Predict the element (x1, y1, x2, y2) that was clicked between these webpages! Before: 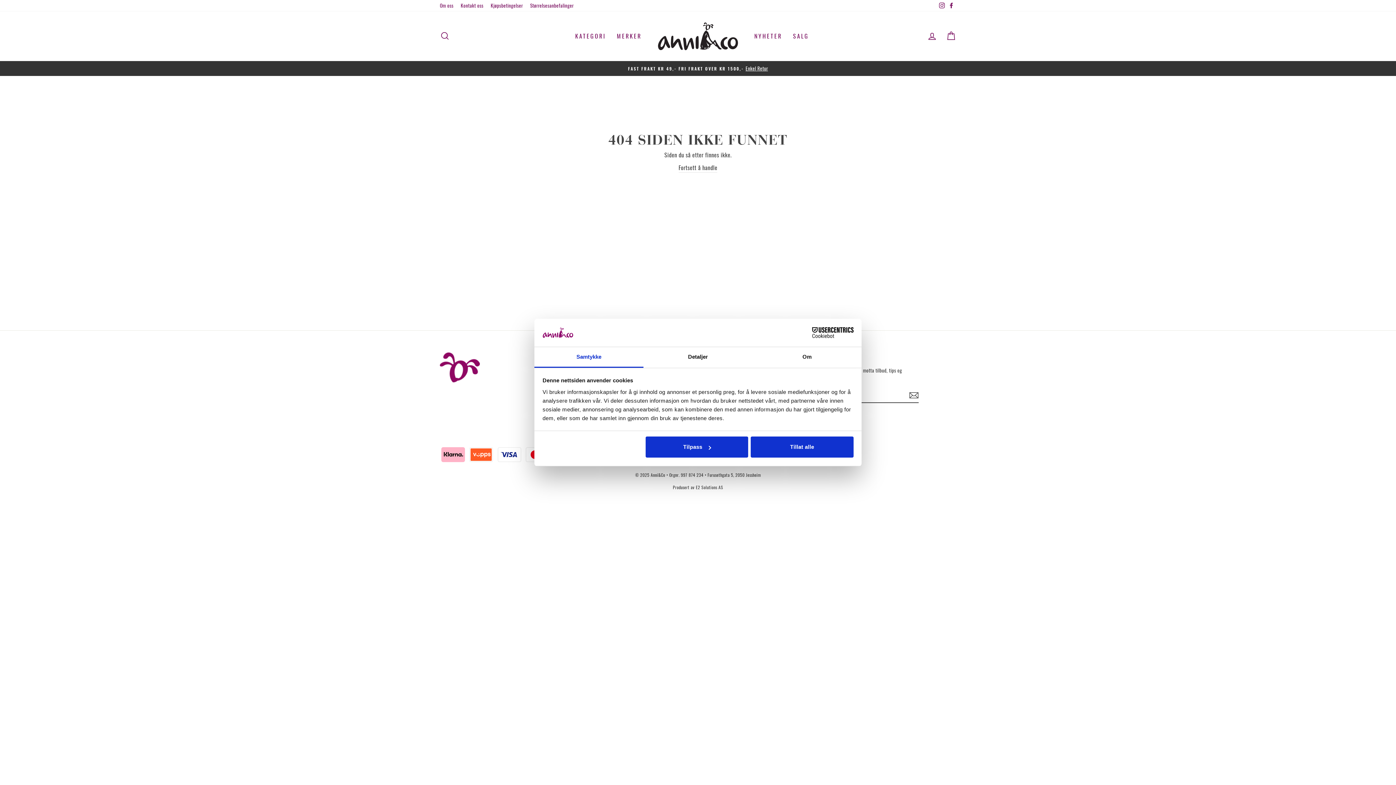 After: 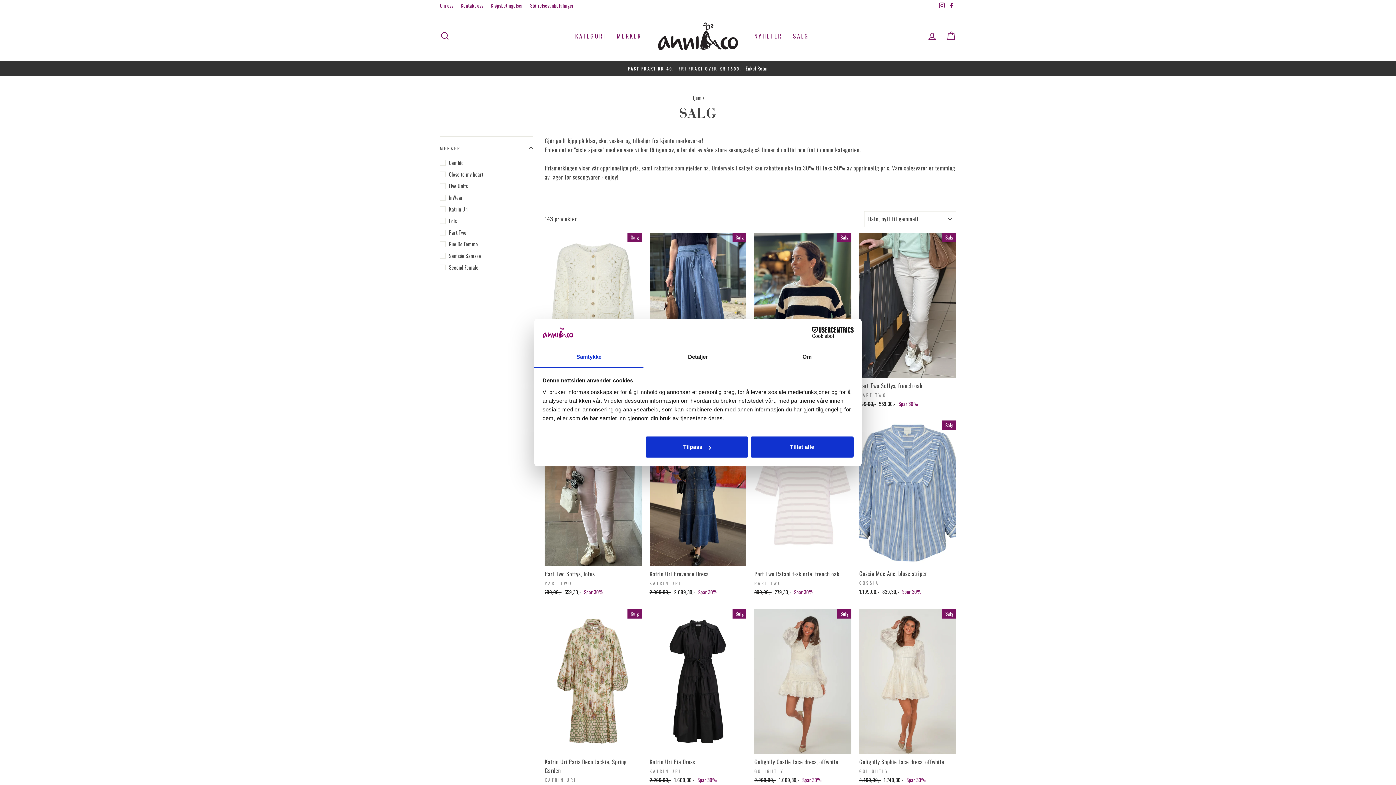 Action: bbox: (787, 28, 814, 43) label: SALG